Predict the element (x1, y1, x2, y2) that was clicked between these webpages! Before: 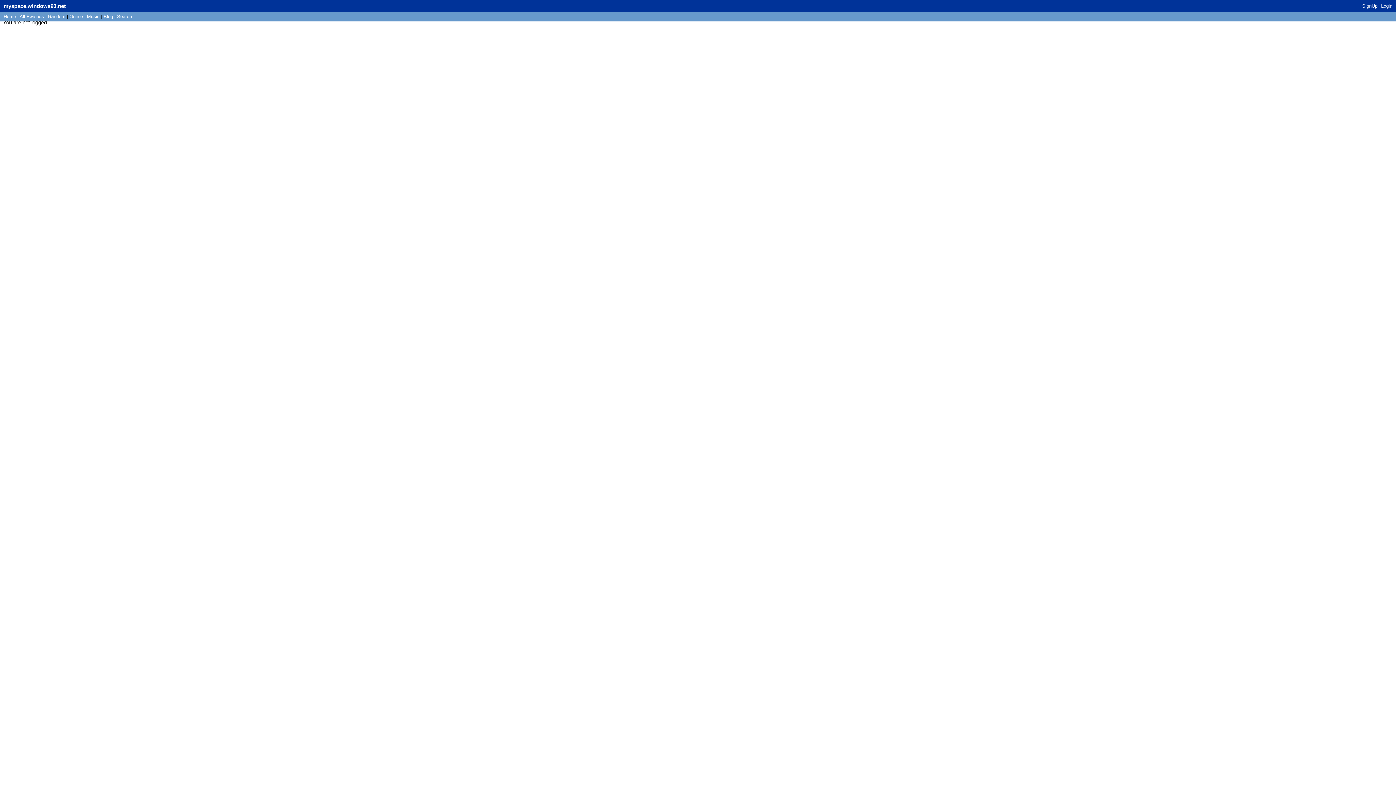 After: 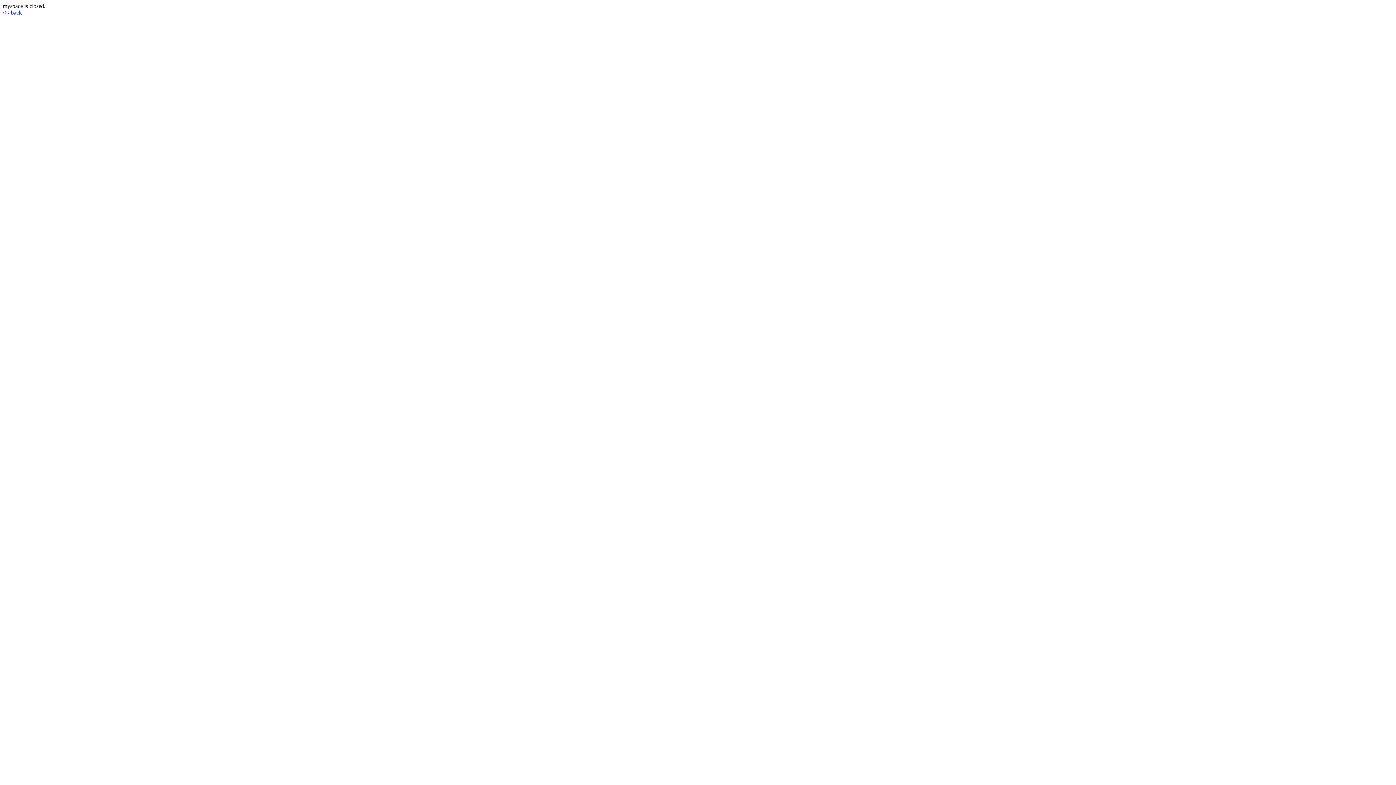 Action: bbox: (1381, 3, 1392, 8) label: Login